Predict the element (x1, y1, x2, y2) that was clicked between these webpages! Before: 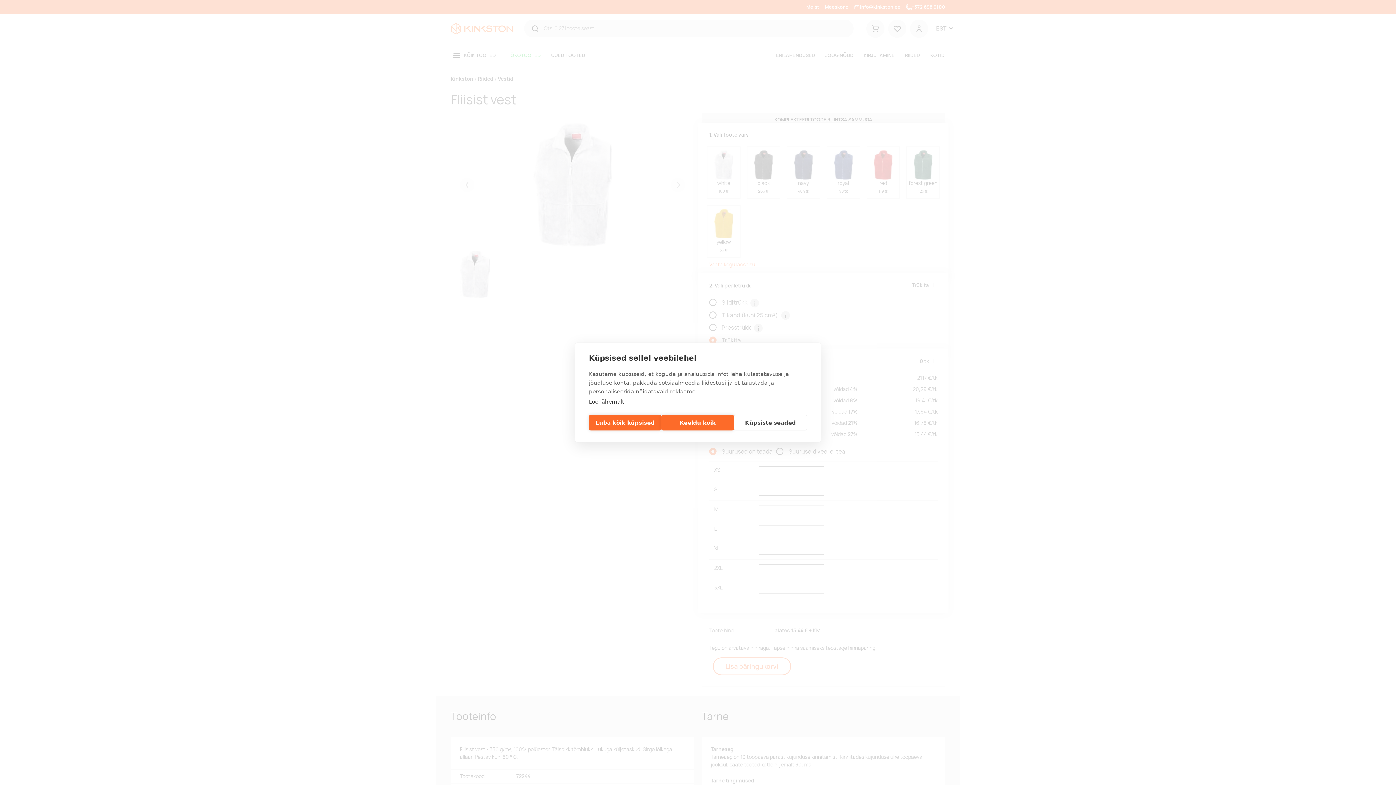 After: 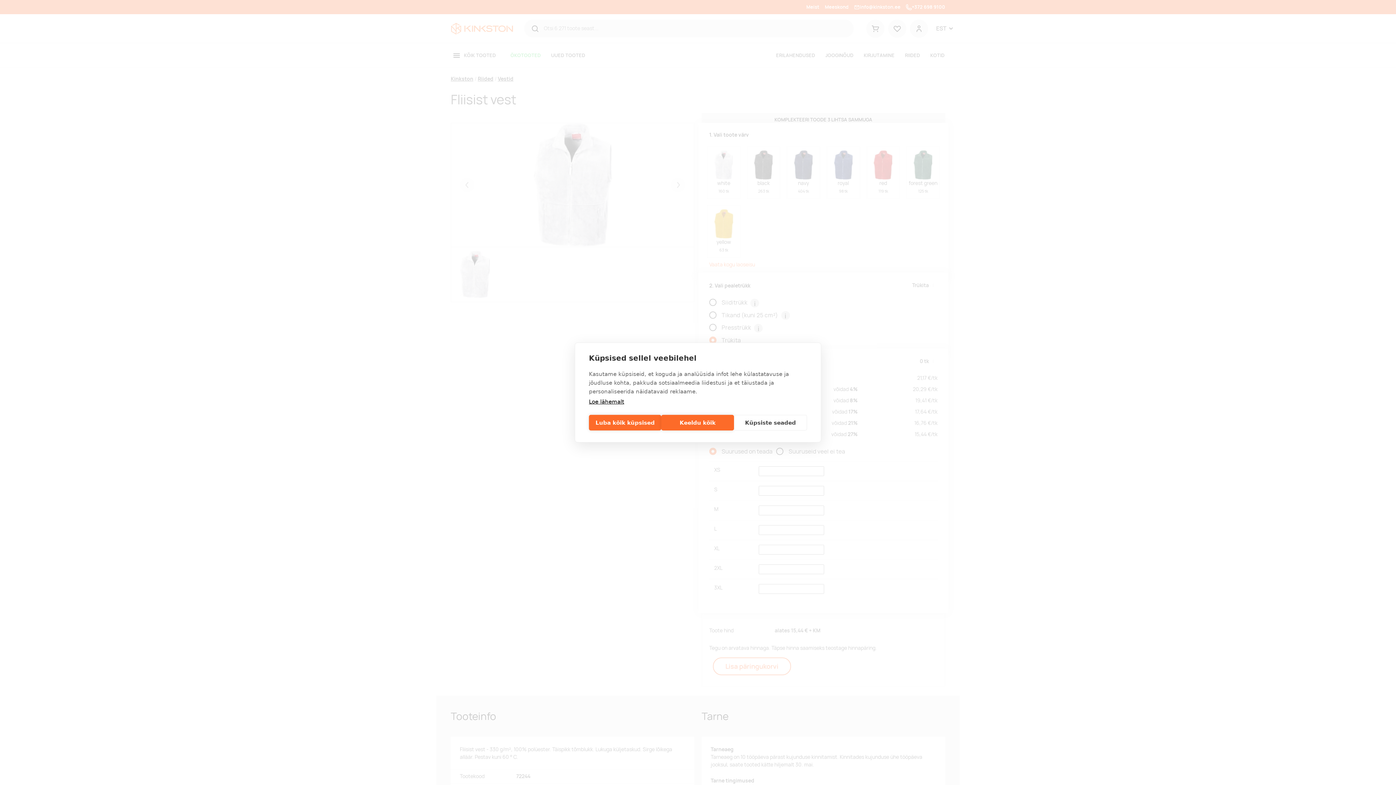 Action: label: Loe lähemalt bbox: (589, 398, 624, 405)